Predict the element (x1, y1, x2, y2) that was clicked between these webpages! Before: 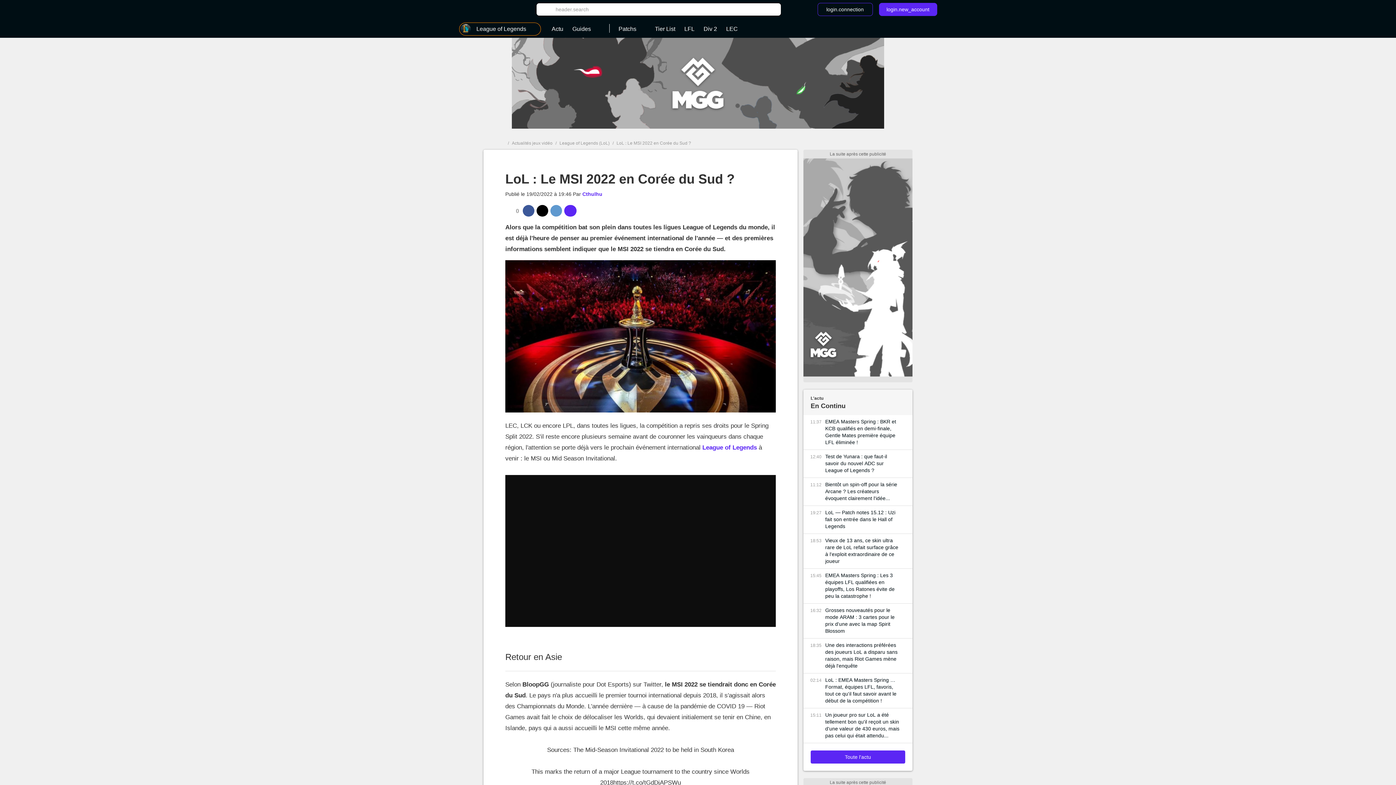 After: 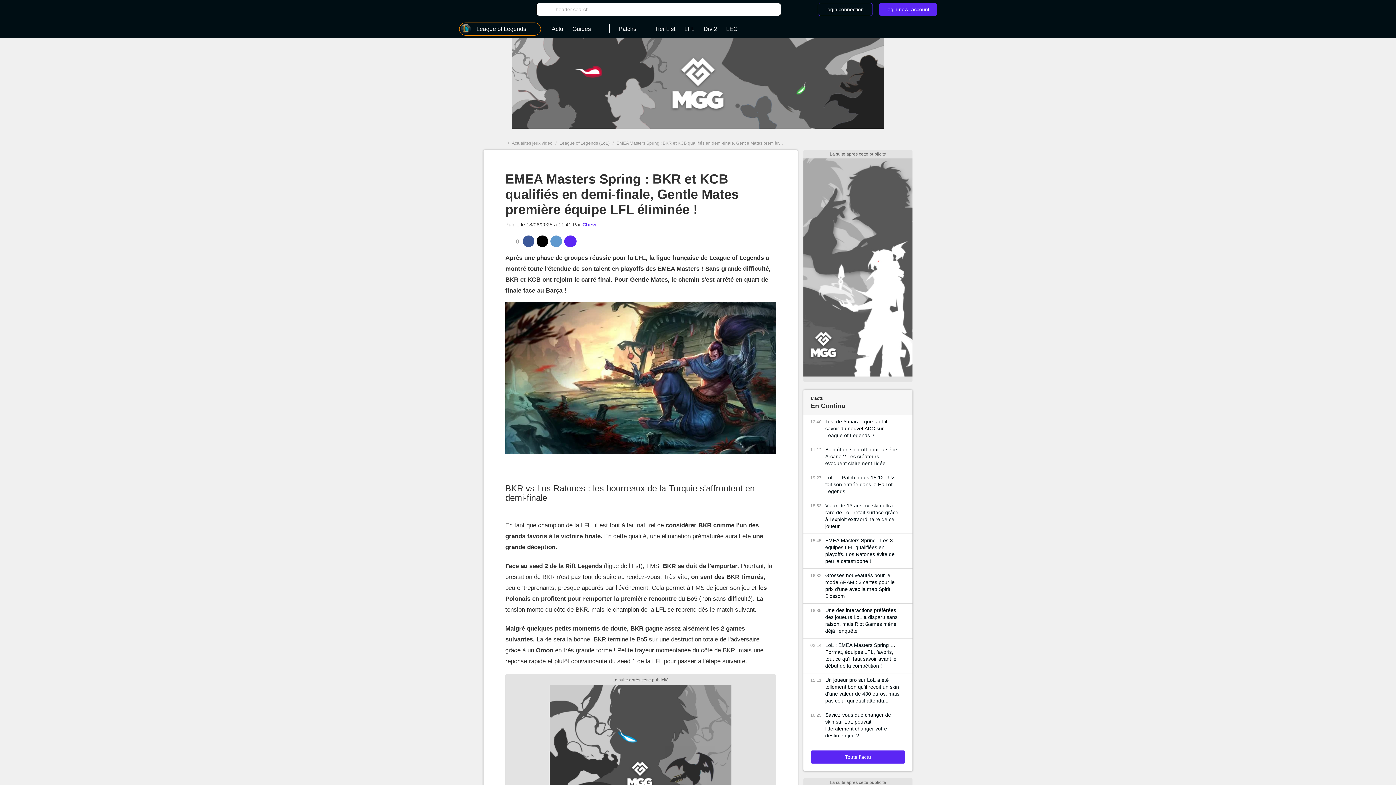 Action: bbox: (825, 418, 901, 446) label: EMEA Masters Spring : BKR et KCB qualifiés en demi-finale, Gentle Mates première équipe LFL éliminée !